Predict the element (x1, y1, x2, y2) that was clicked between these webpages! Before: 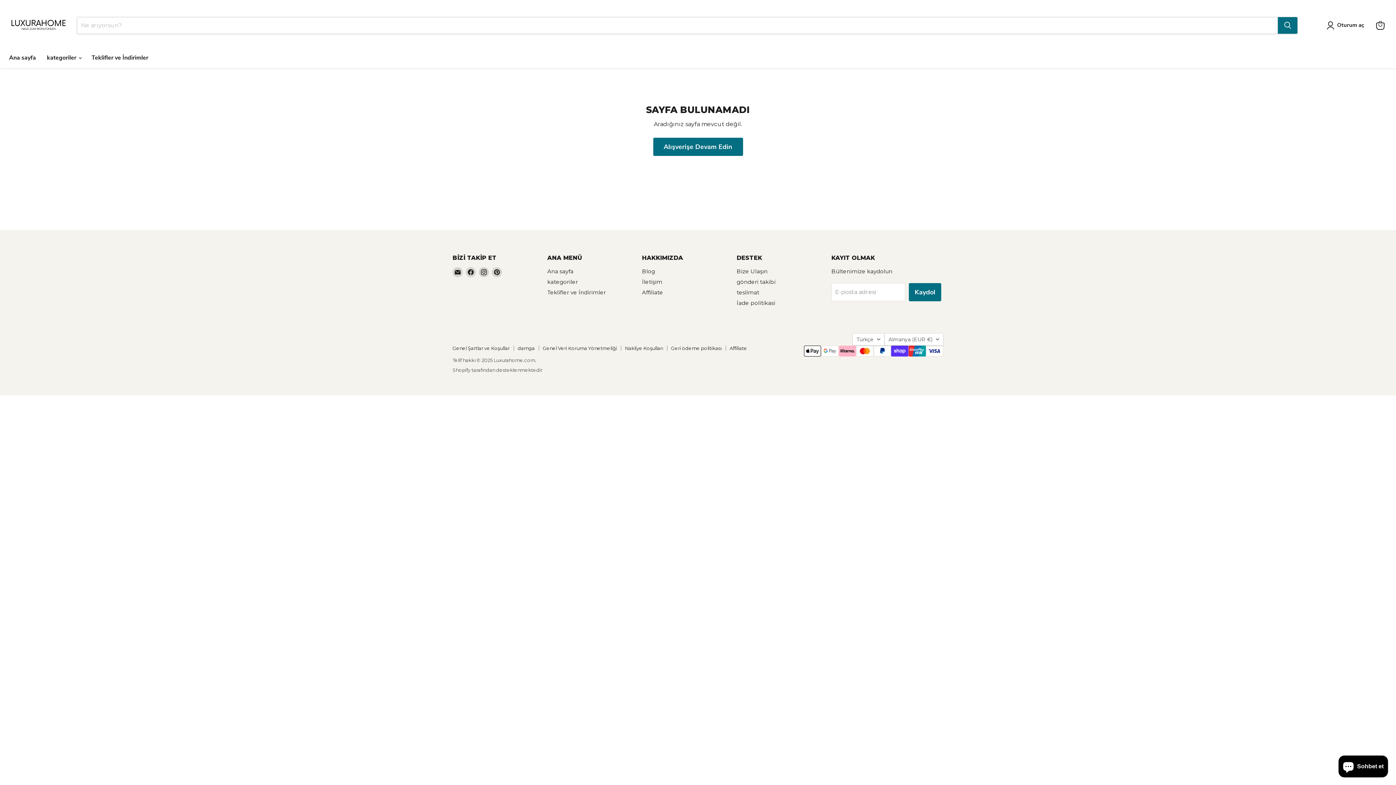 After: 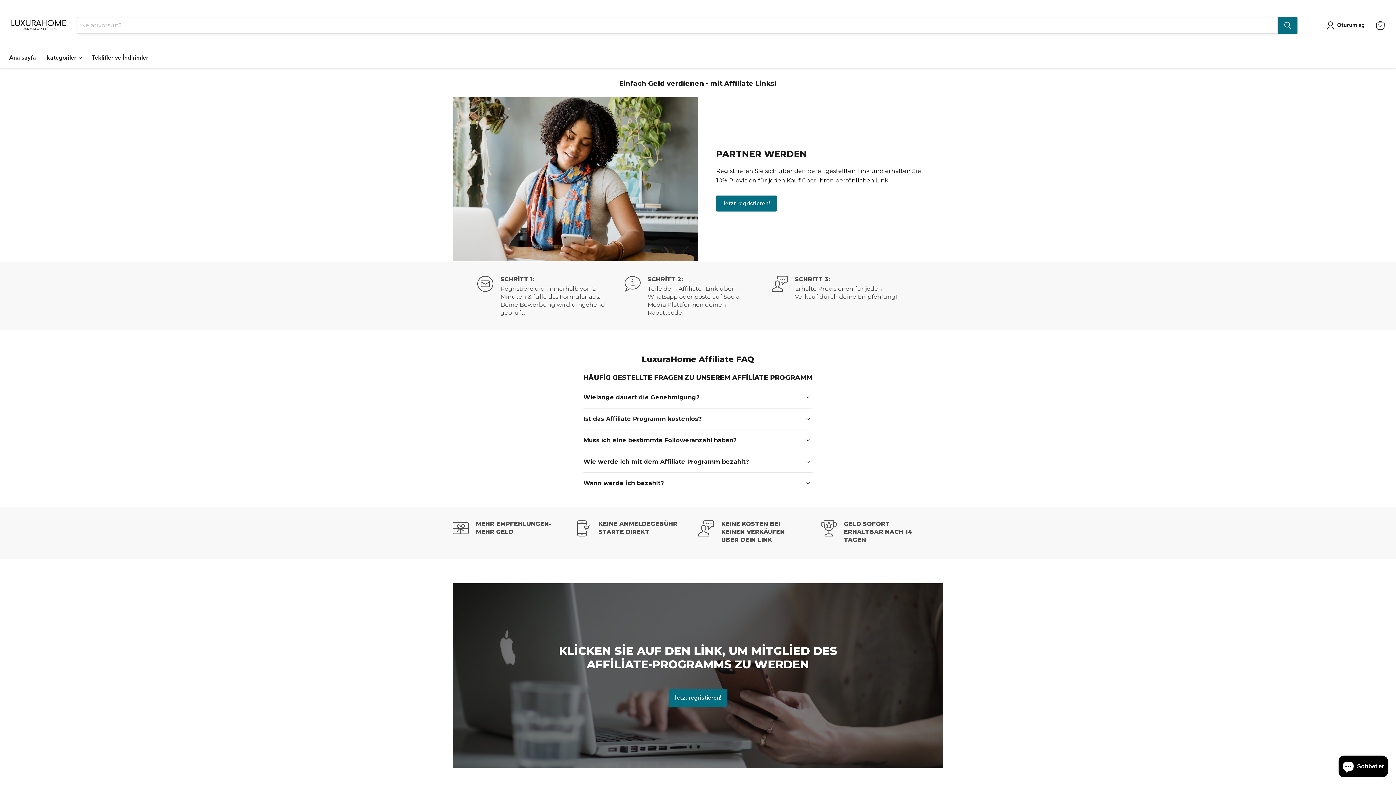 Action: bbox: (729, 345, 747, 351) label: Affiliate